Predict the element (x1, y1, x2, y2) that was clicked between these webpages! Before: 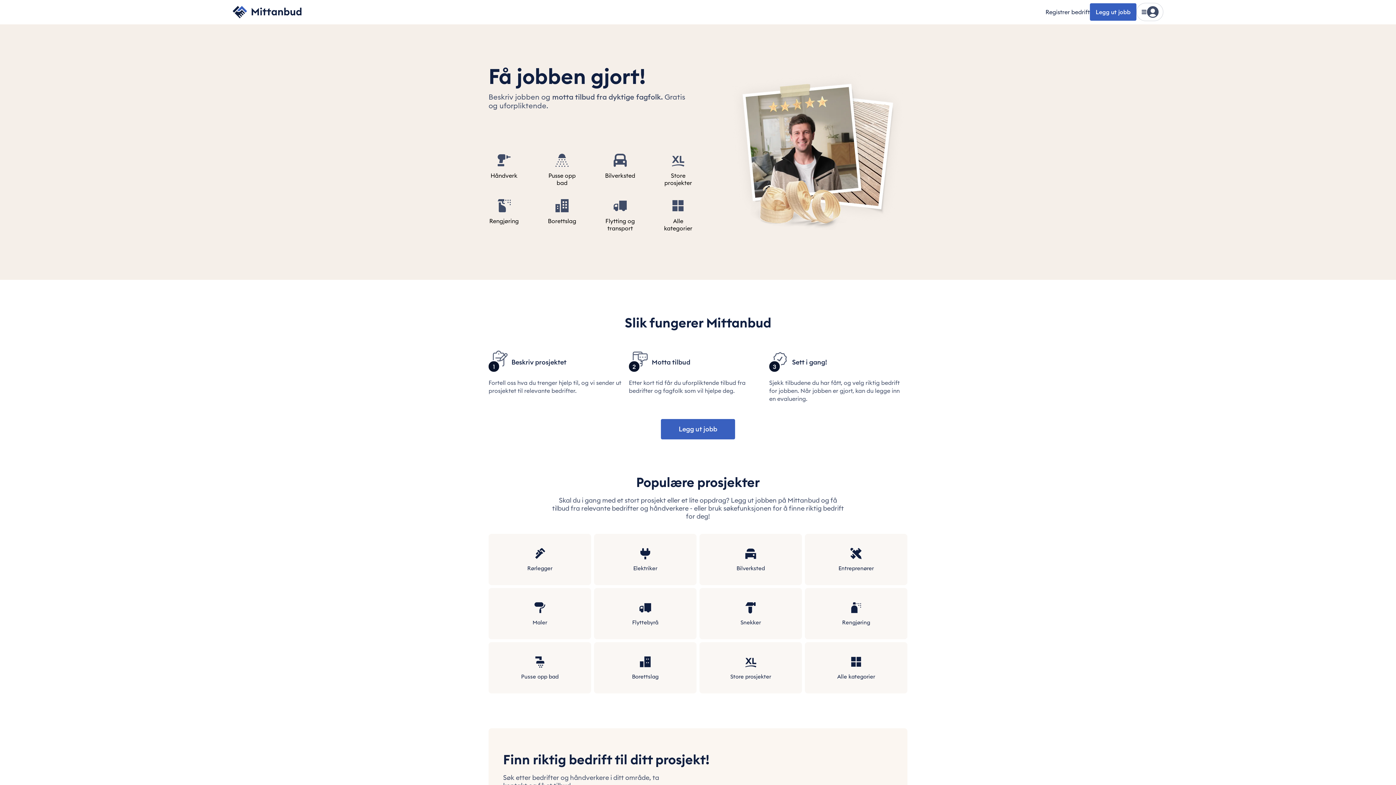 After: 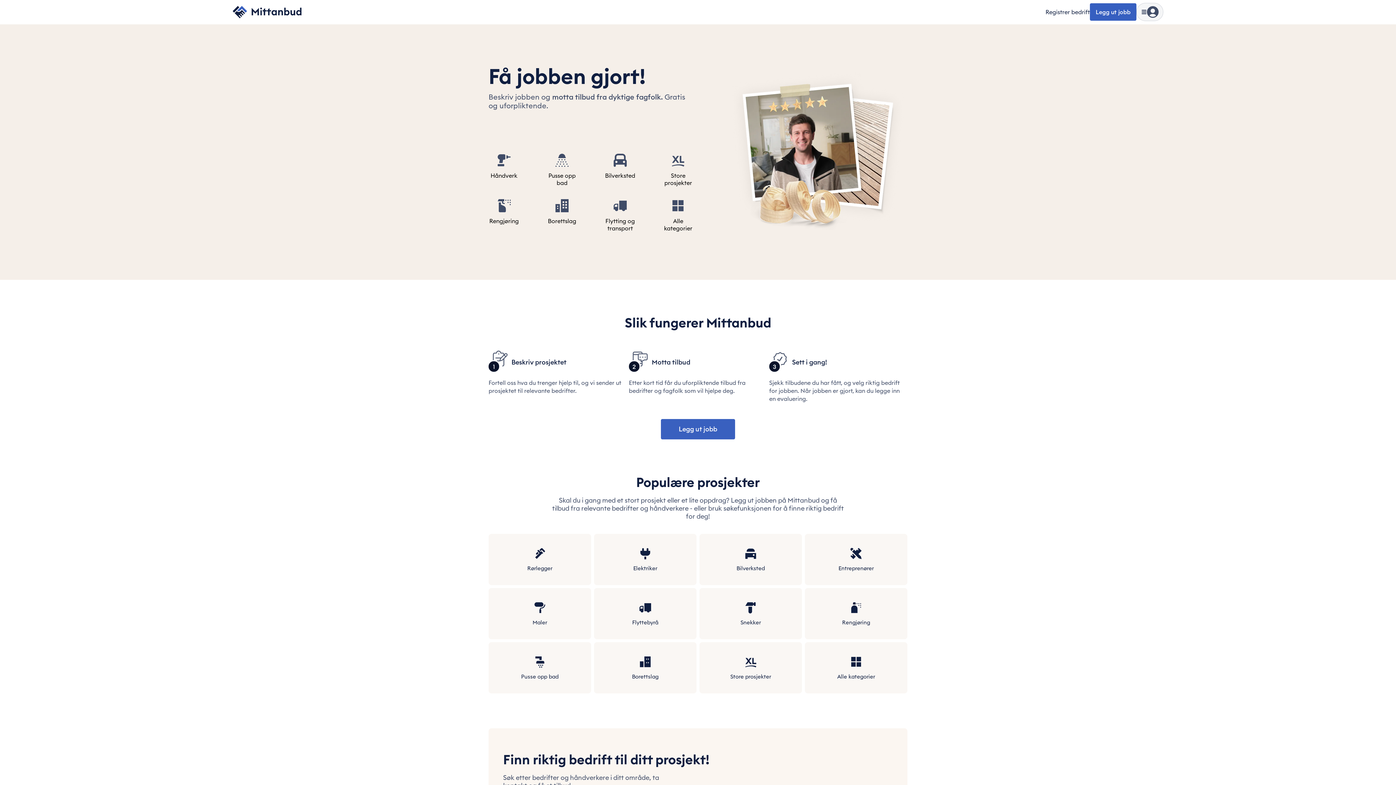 Action: bbox: (1136, 2, 1163, 21) label: Vis meny